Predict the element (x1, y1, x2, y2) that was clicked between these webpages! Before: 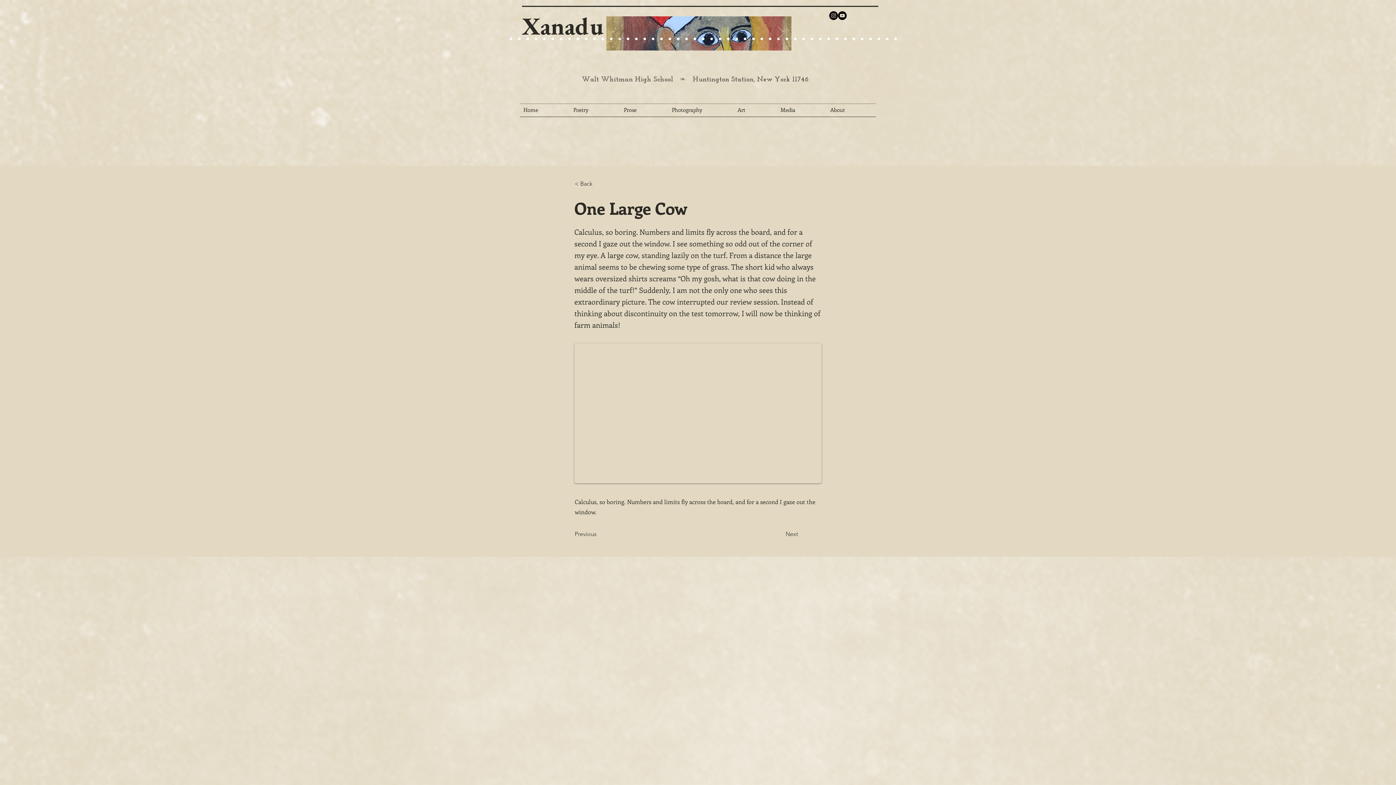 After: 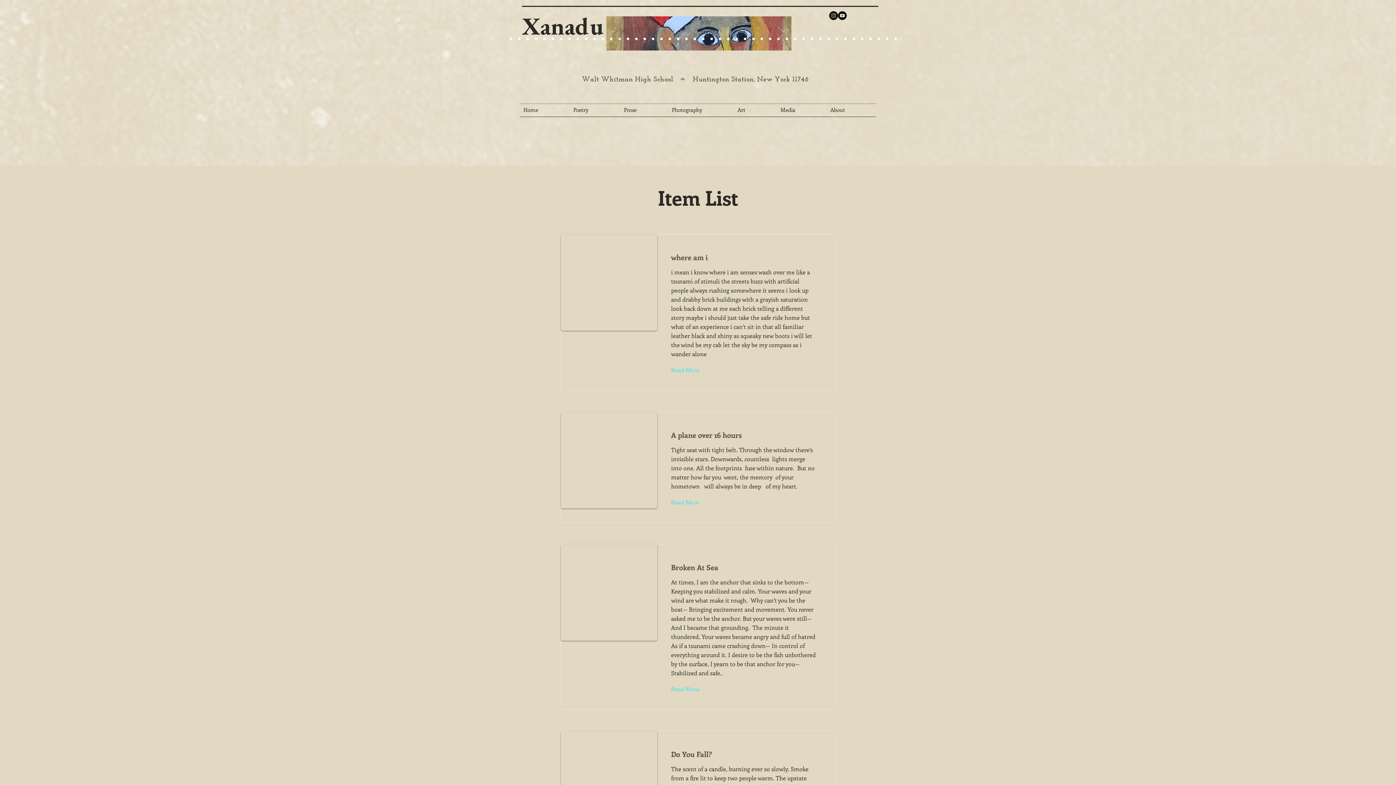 Action: label: Slide  22 bbox: (559, 37, 562, 40)